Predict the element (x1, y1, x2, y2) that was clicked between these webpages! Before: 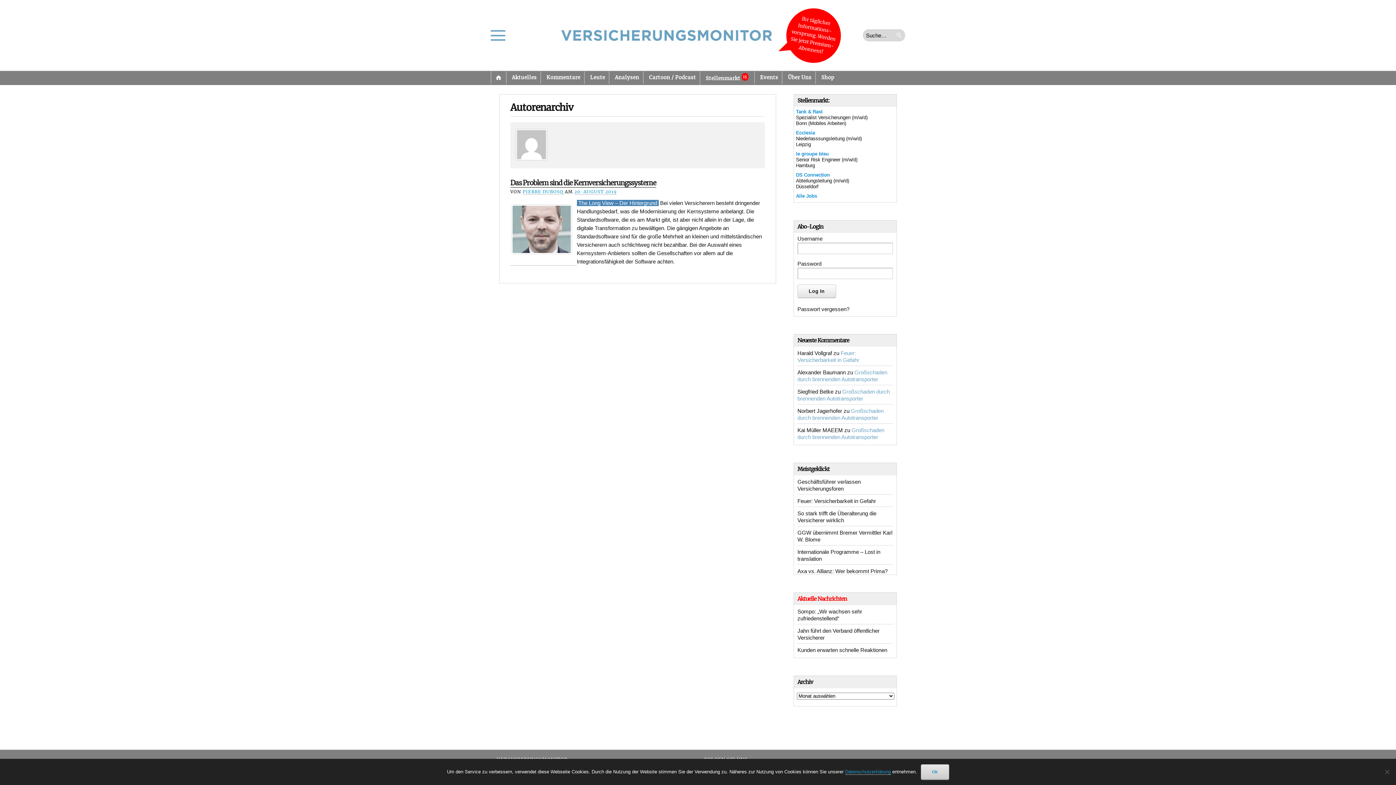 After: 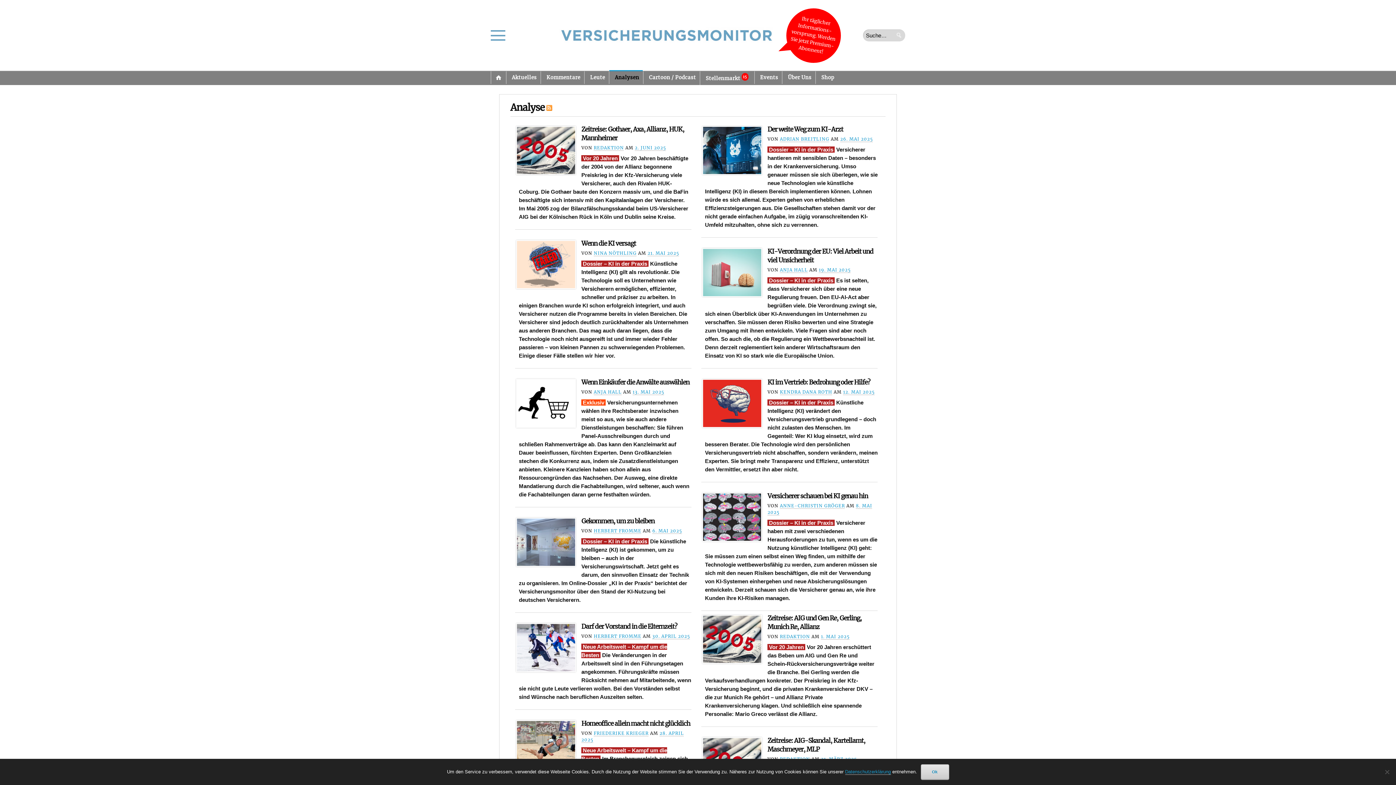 Action: label: Analysen bbox: (609, 71, 642, 84)